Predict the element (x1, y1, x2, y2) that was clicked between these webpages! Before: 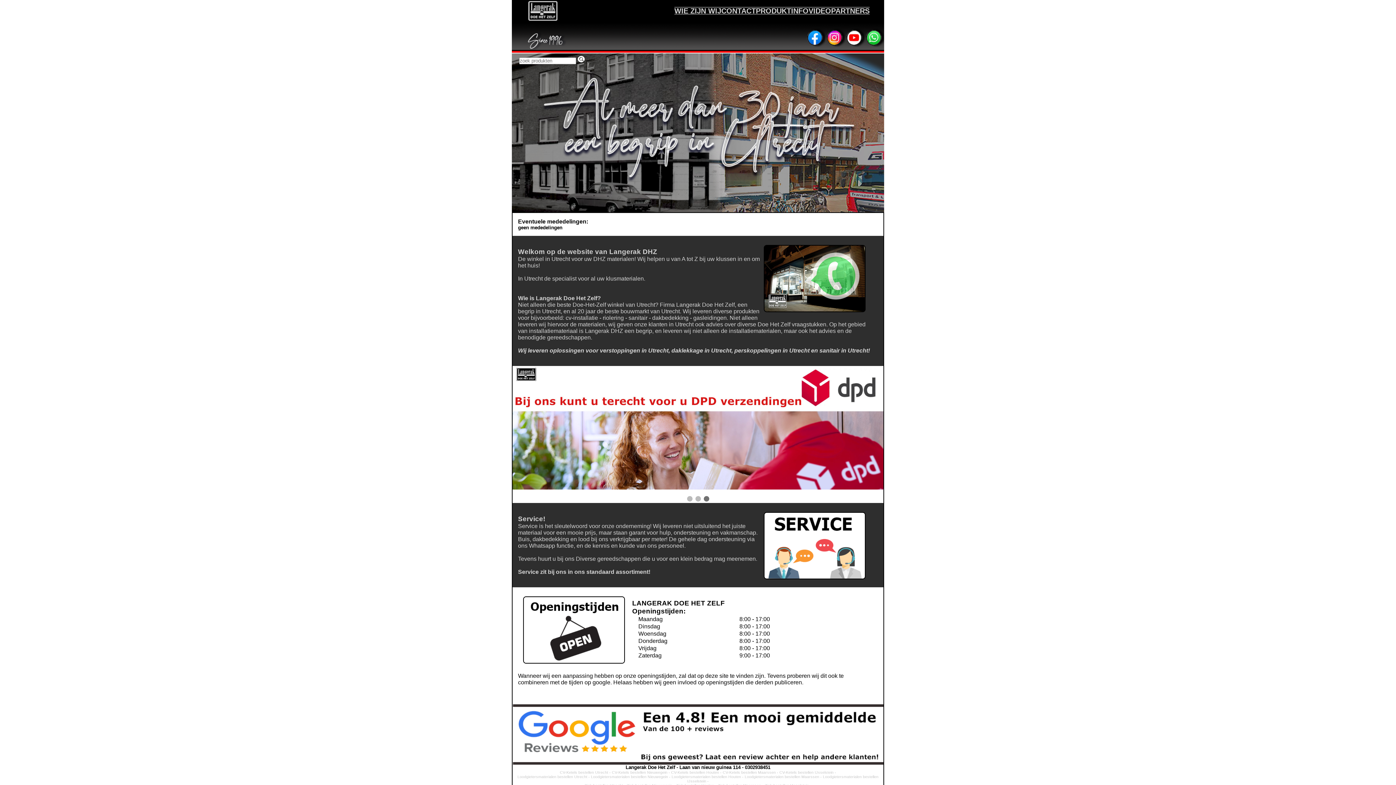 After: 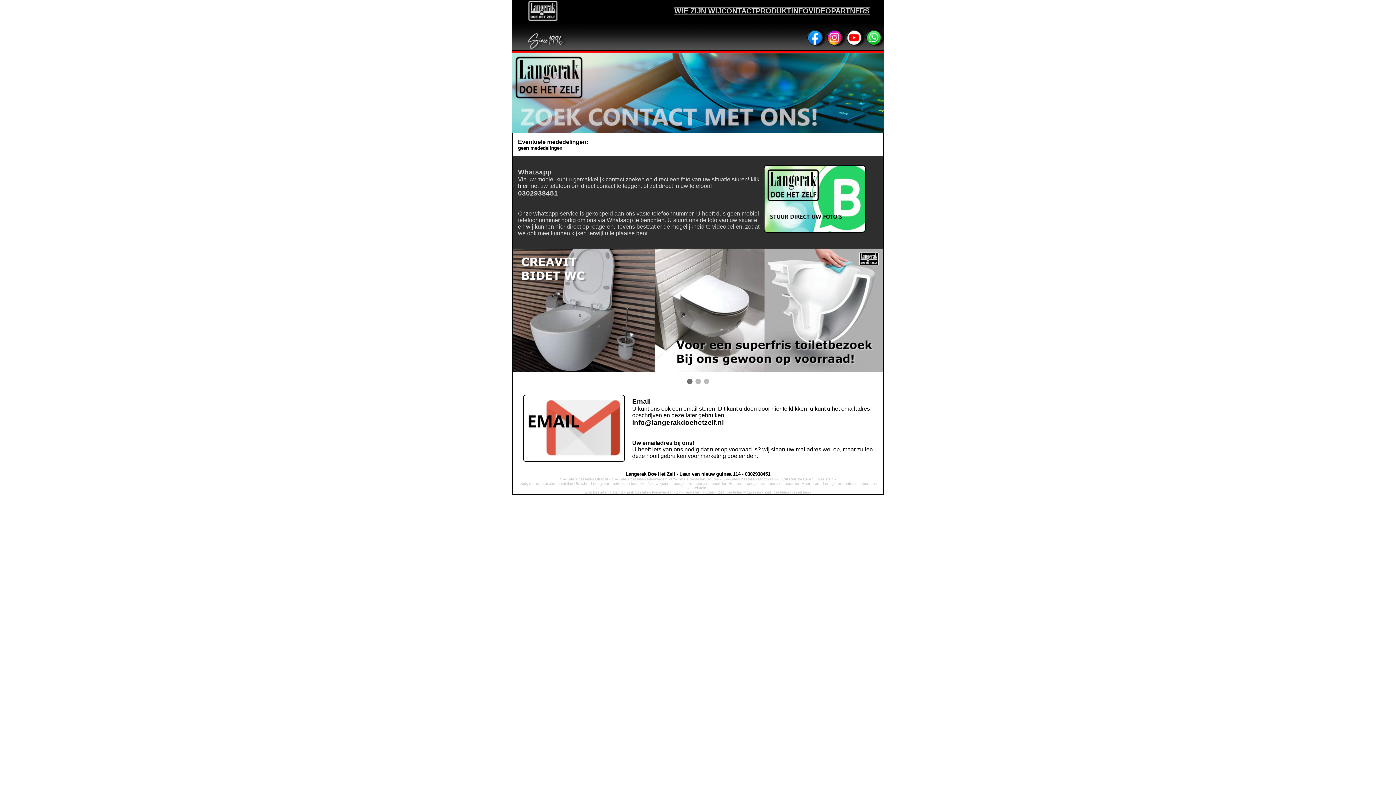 Action: bbox: (721, 6, 756, 15) label: CONTACT